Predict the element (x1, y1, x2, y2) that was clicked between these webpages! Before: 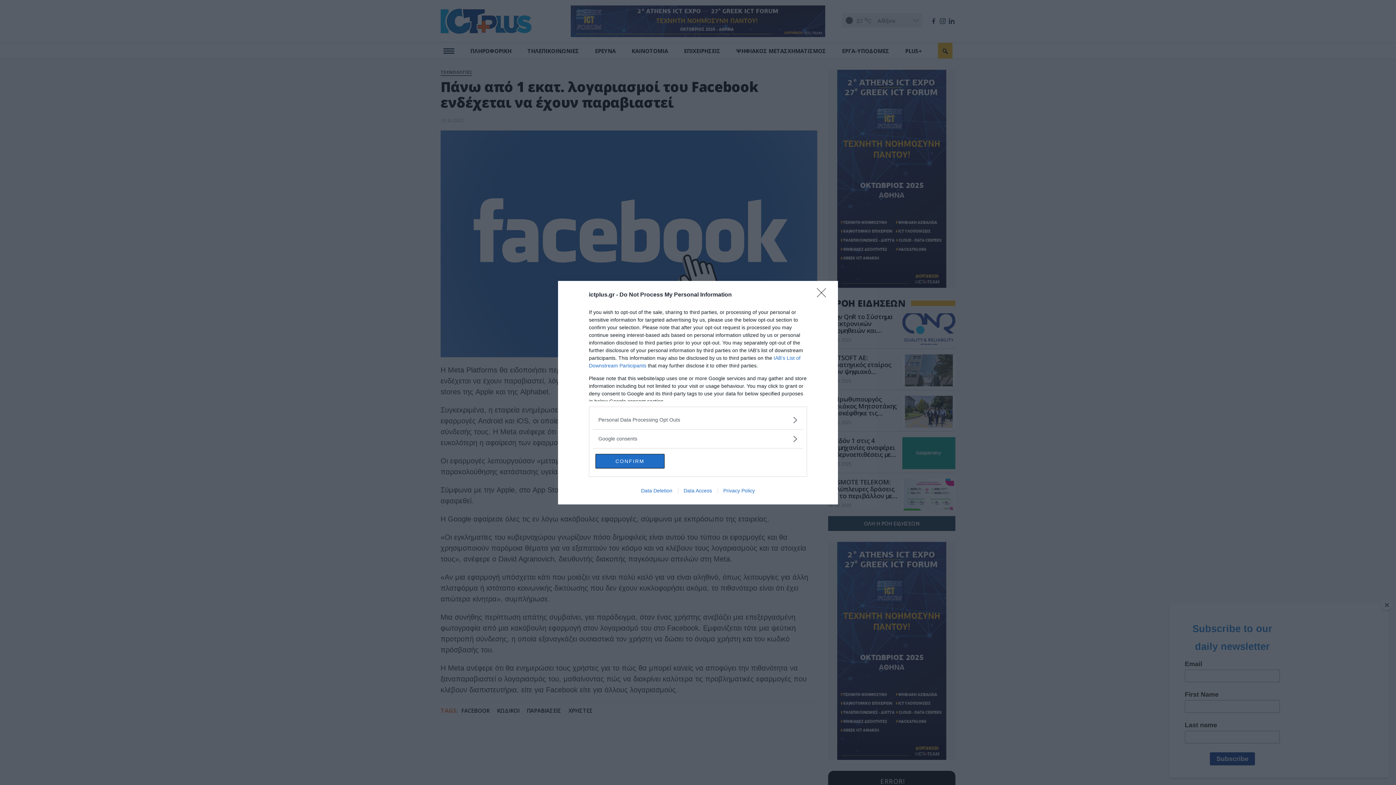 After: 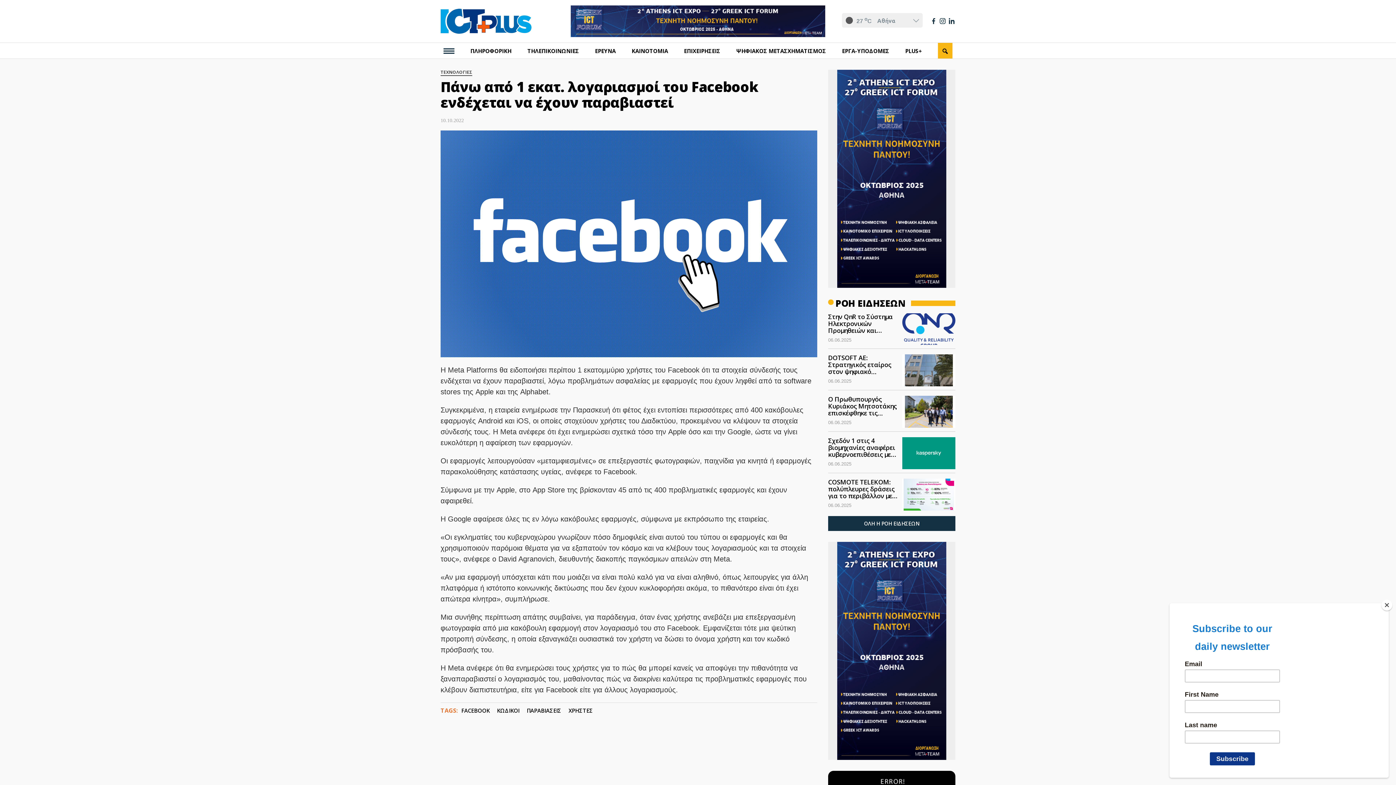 Action: label: CONFIRM bbox: (595, 454, 664, 468)